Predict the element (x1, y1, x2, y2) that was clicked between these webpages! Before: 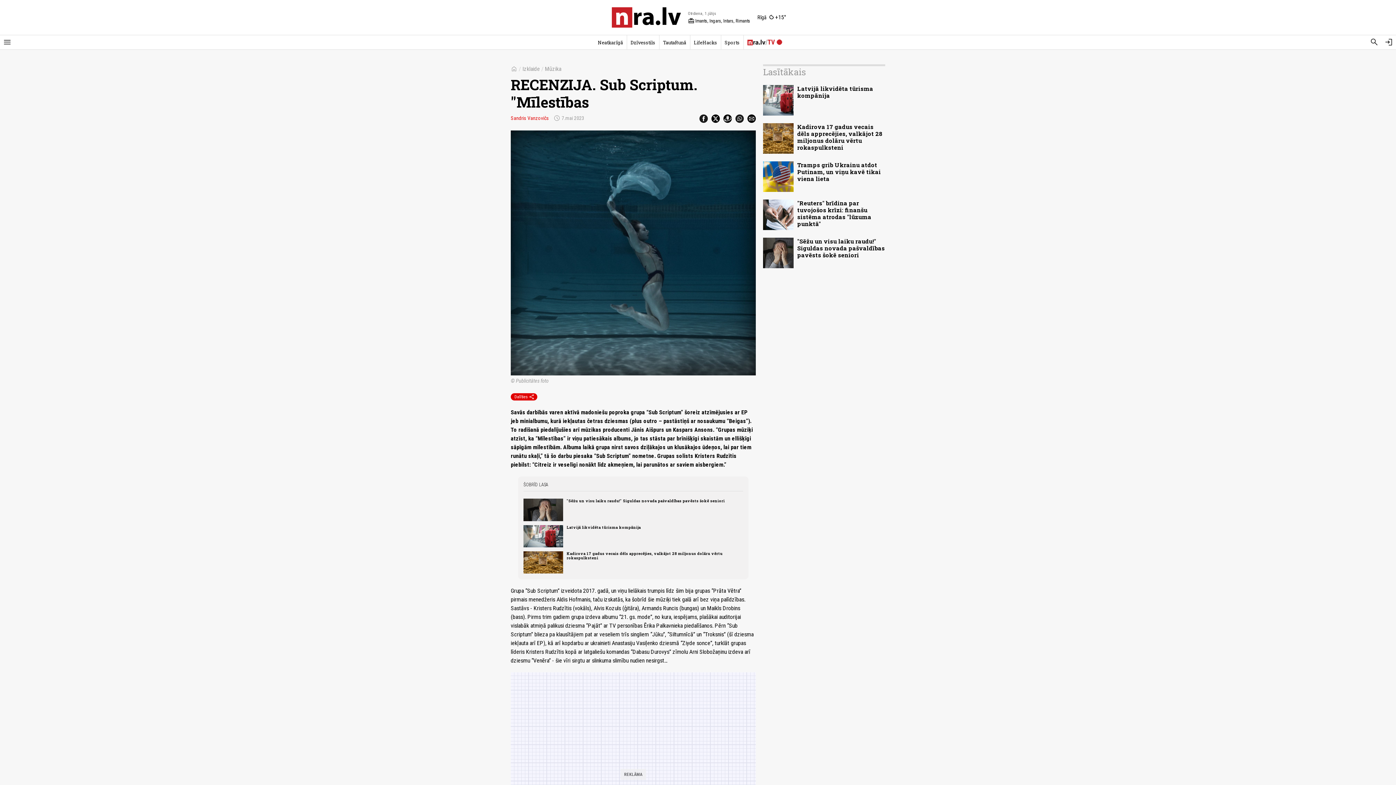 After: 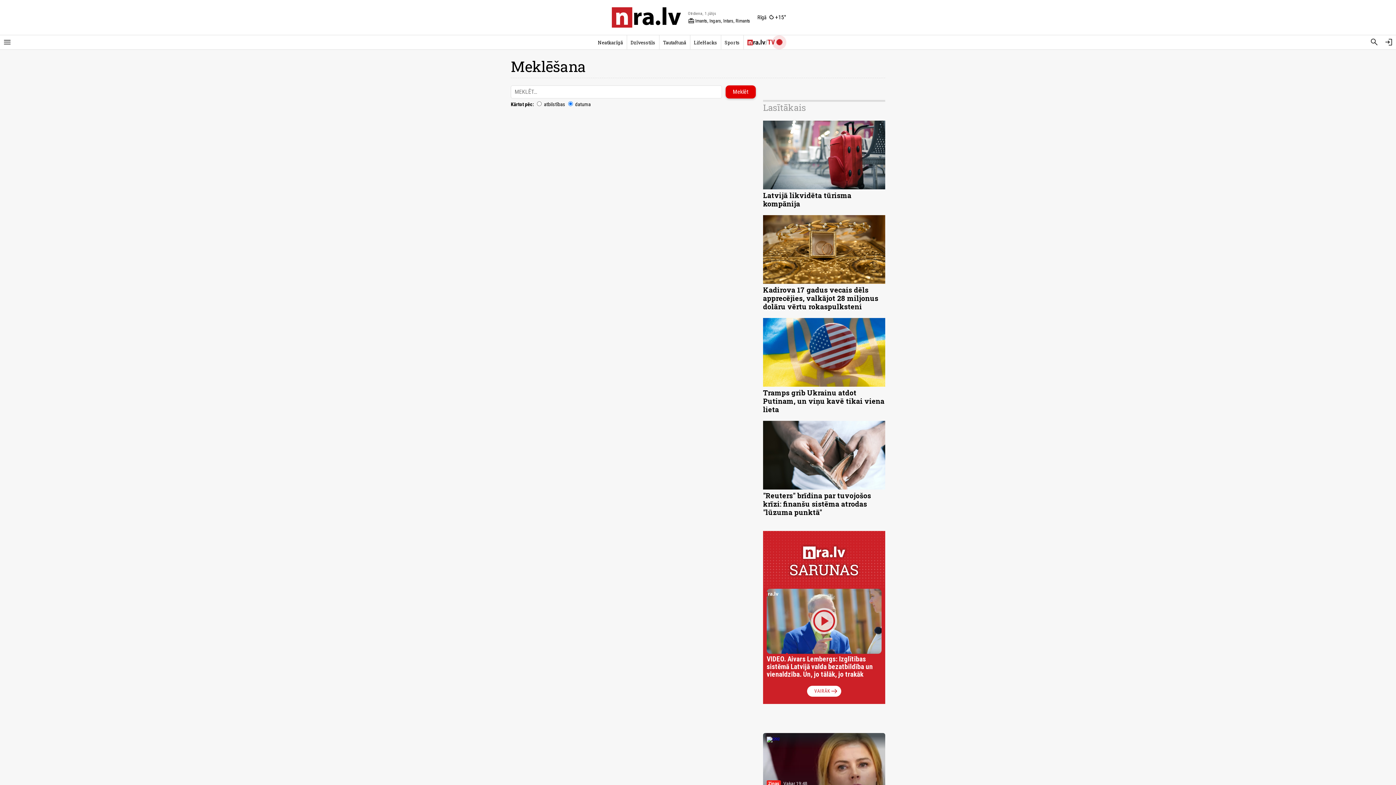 Action: bbox: (1367, 35, 1381, 49) label: Meklēt